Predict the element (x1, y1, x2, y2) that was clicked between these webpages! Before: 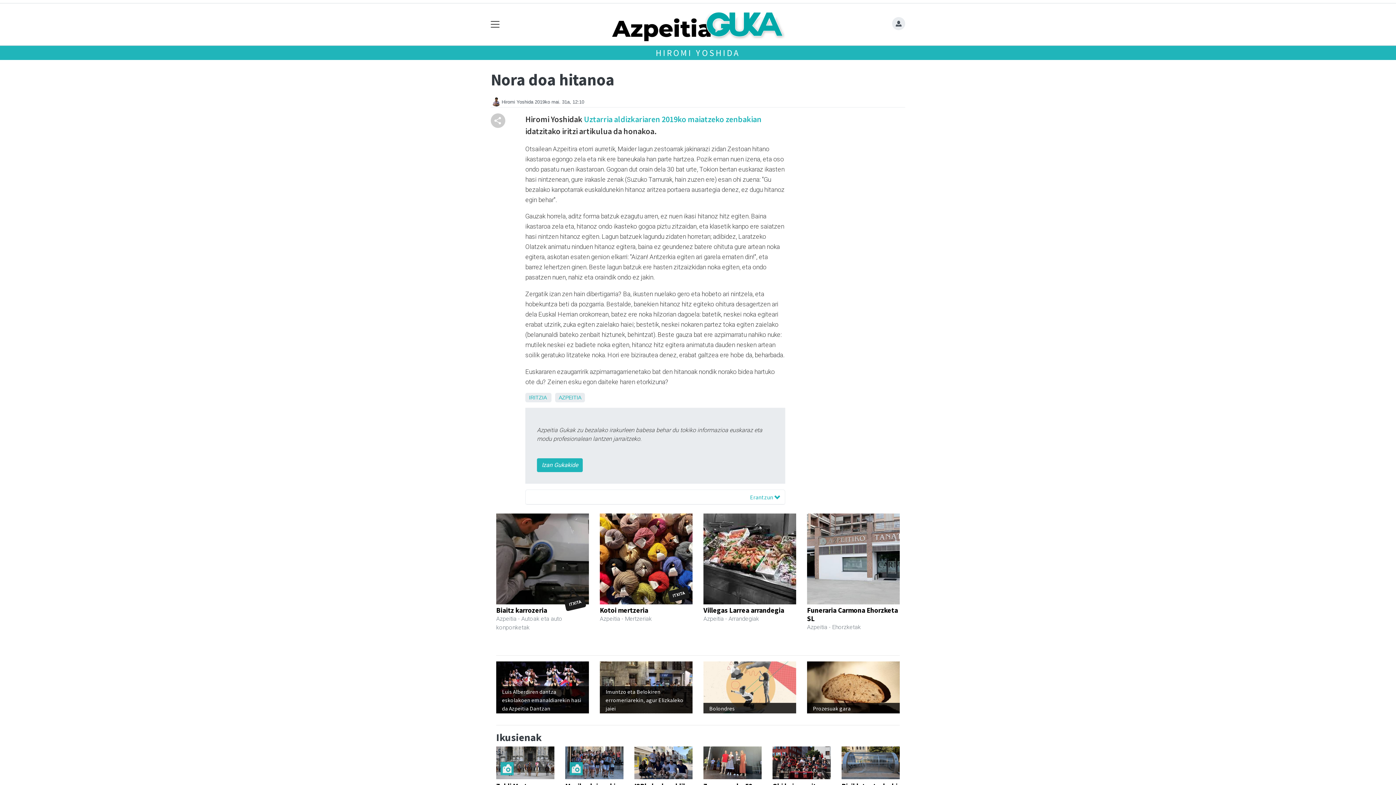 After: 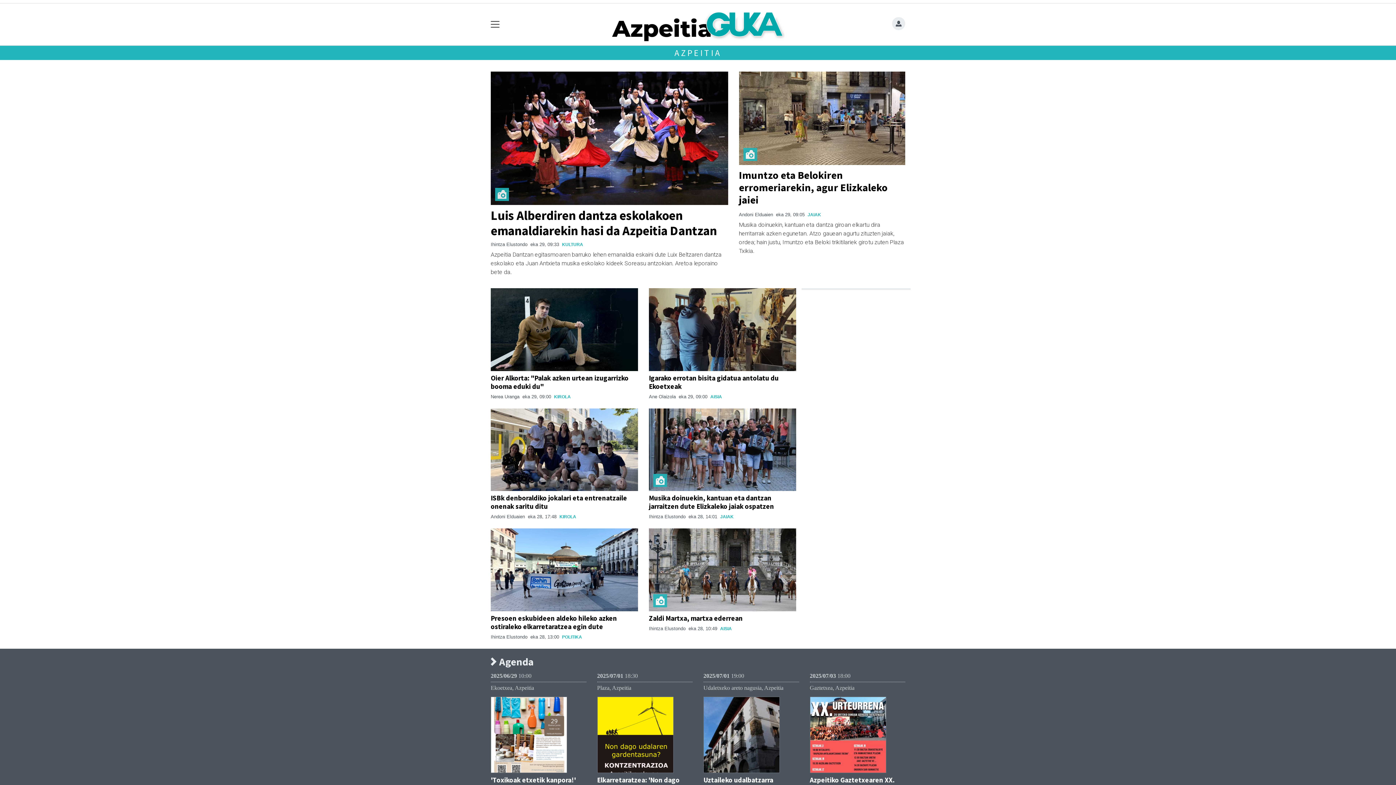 Action: bbox: (558, 394, 581, 400) label: AZPEITIA